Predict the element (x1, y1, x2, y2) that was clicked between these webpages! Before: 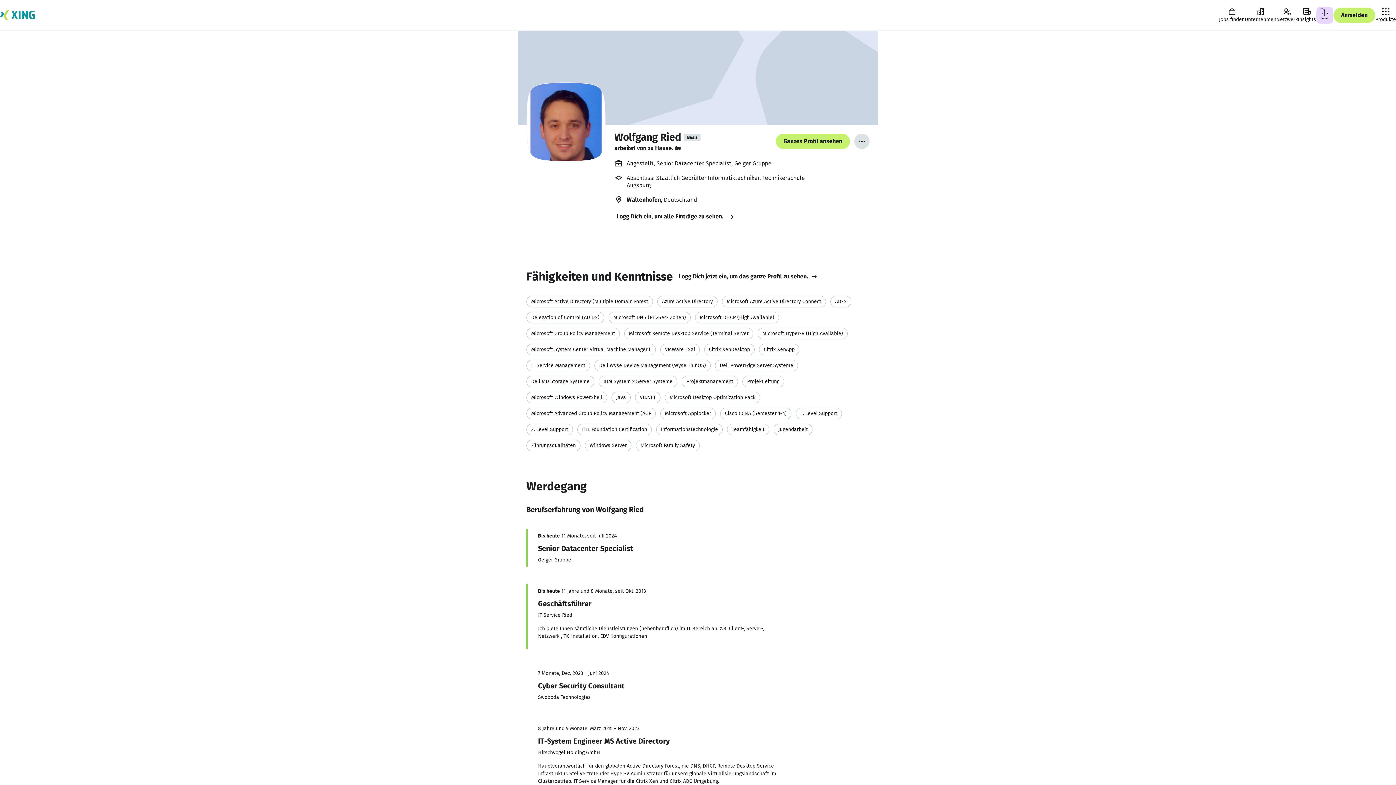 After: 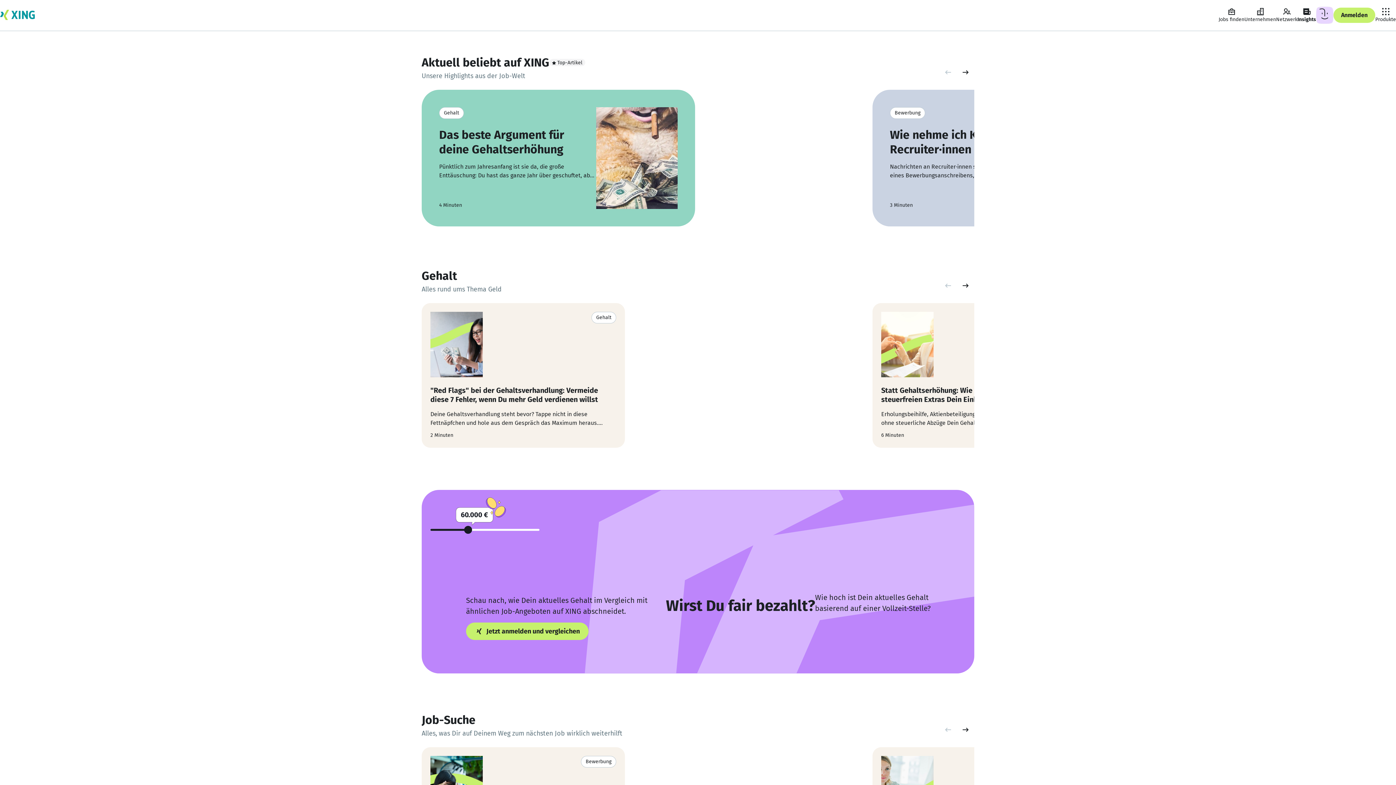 Action: label: Insights bbox: (1298, 7, 1316, 23)